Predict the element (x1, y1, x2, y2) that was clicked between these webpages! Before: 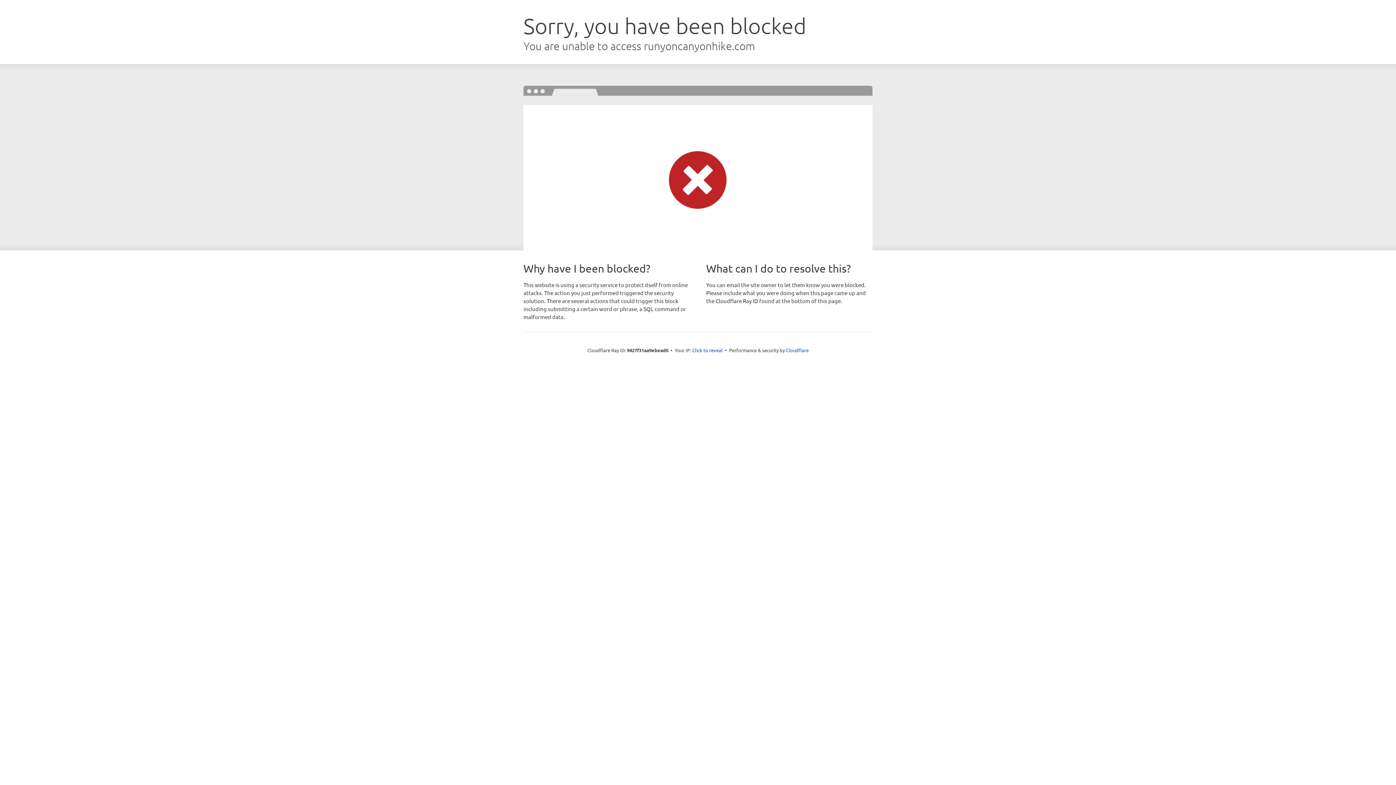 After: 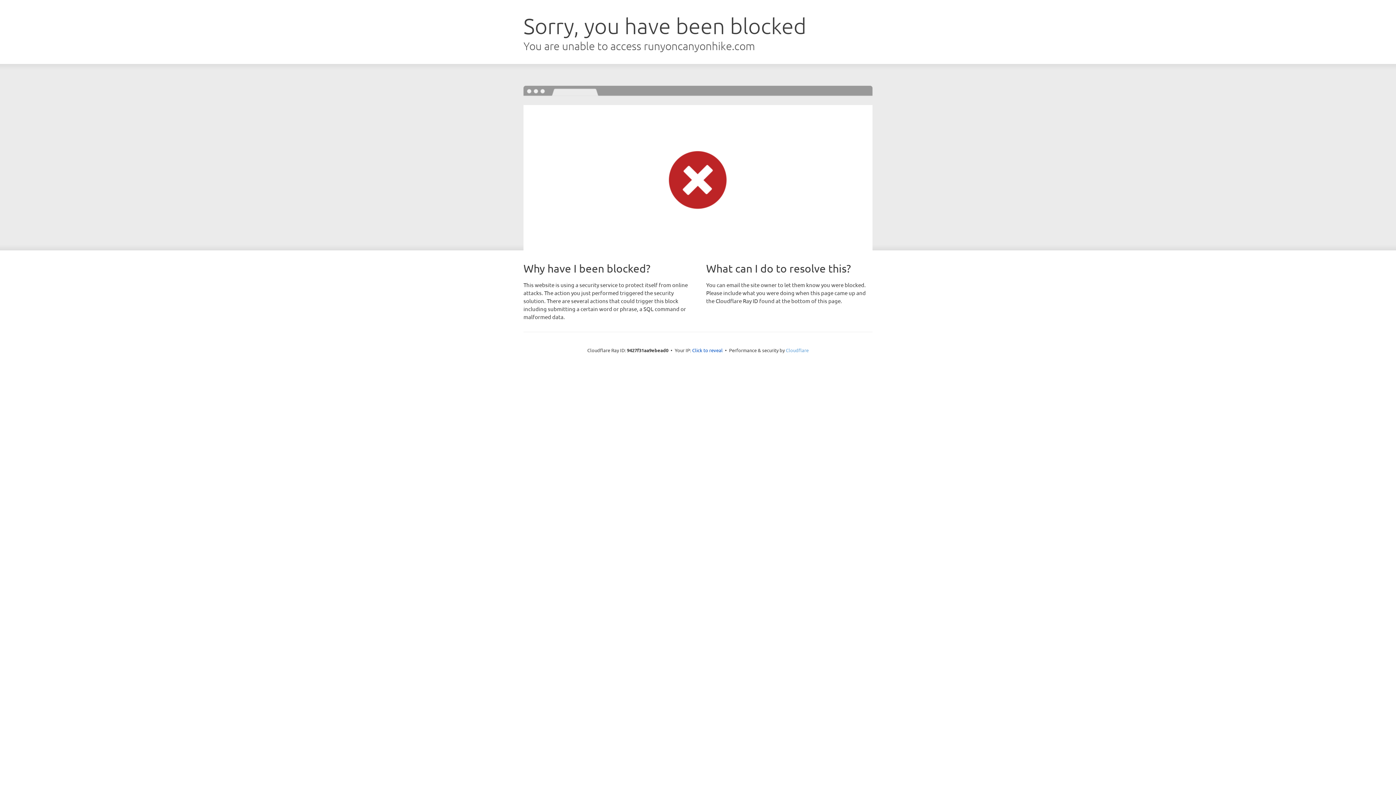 Action: label: Cloudflare bbox: (786, 347, 808, 353)